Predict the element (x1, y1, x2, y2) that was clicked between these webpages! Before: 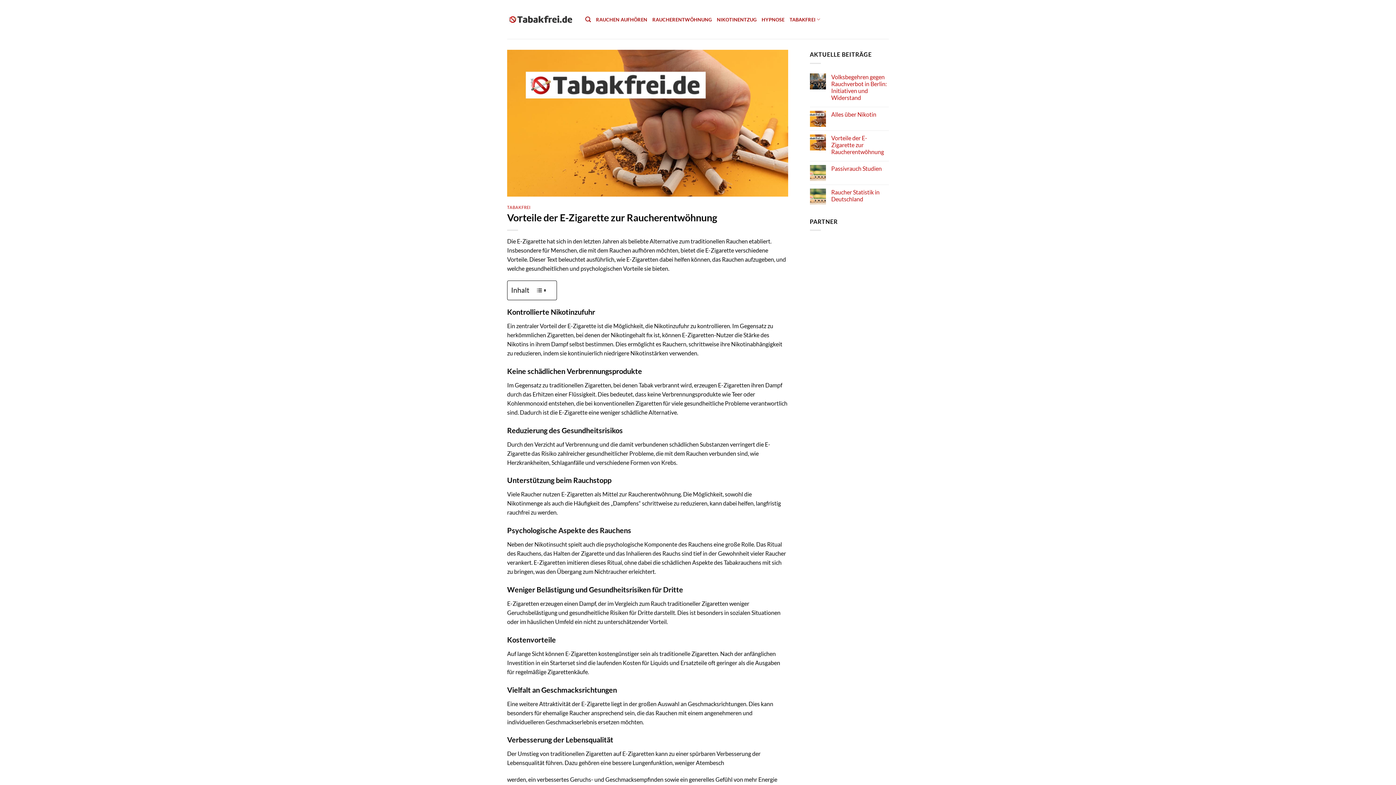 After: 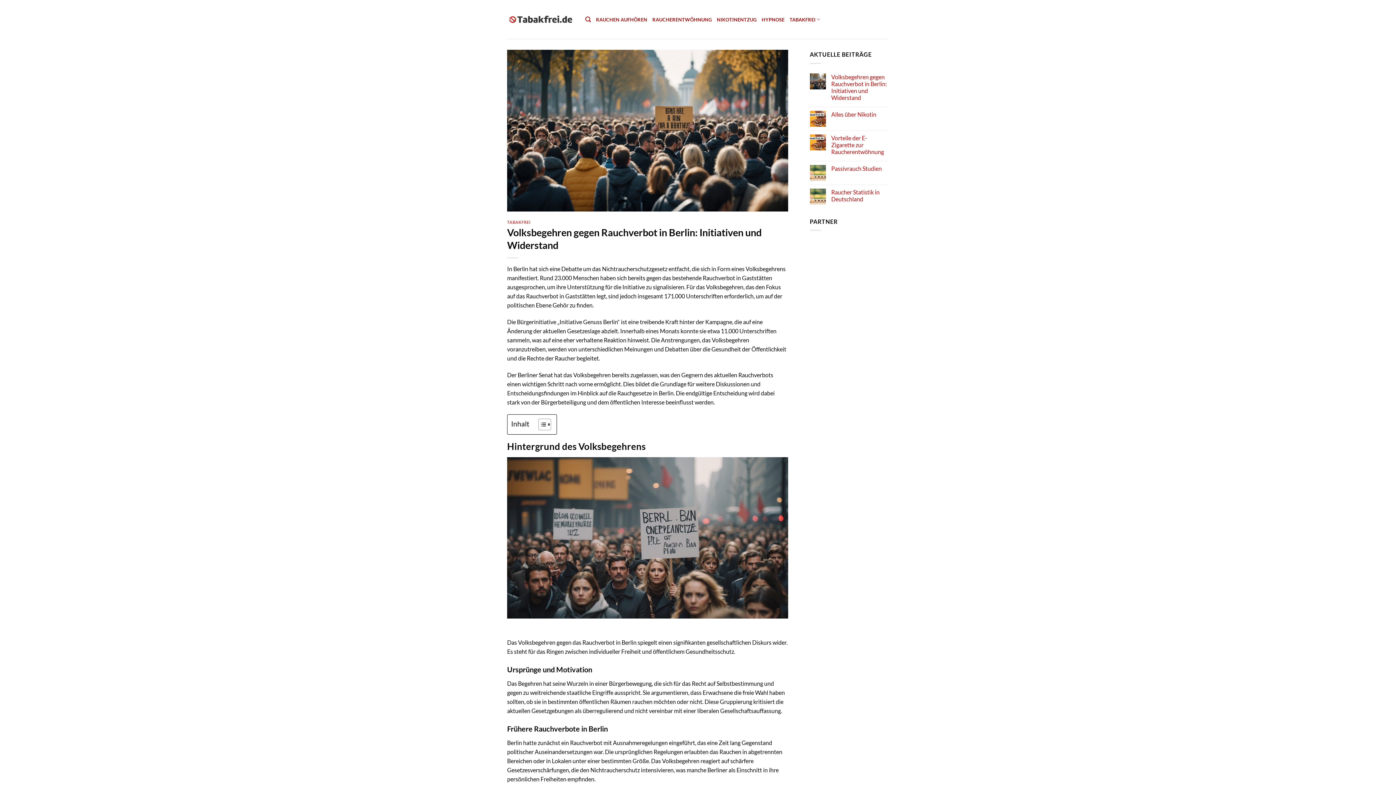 Action: bbox: (831, 73, 889, 100) label: Volksbegehren gegen Rauchverbot in Berlin: Initiativen und Widerstand